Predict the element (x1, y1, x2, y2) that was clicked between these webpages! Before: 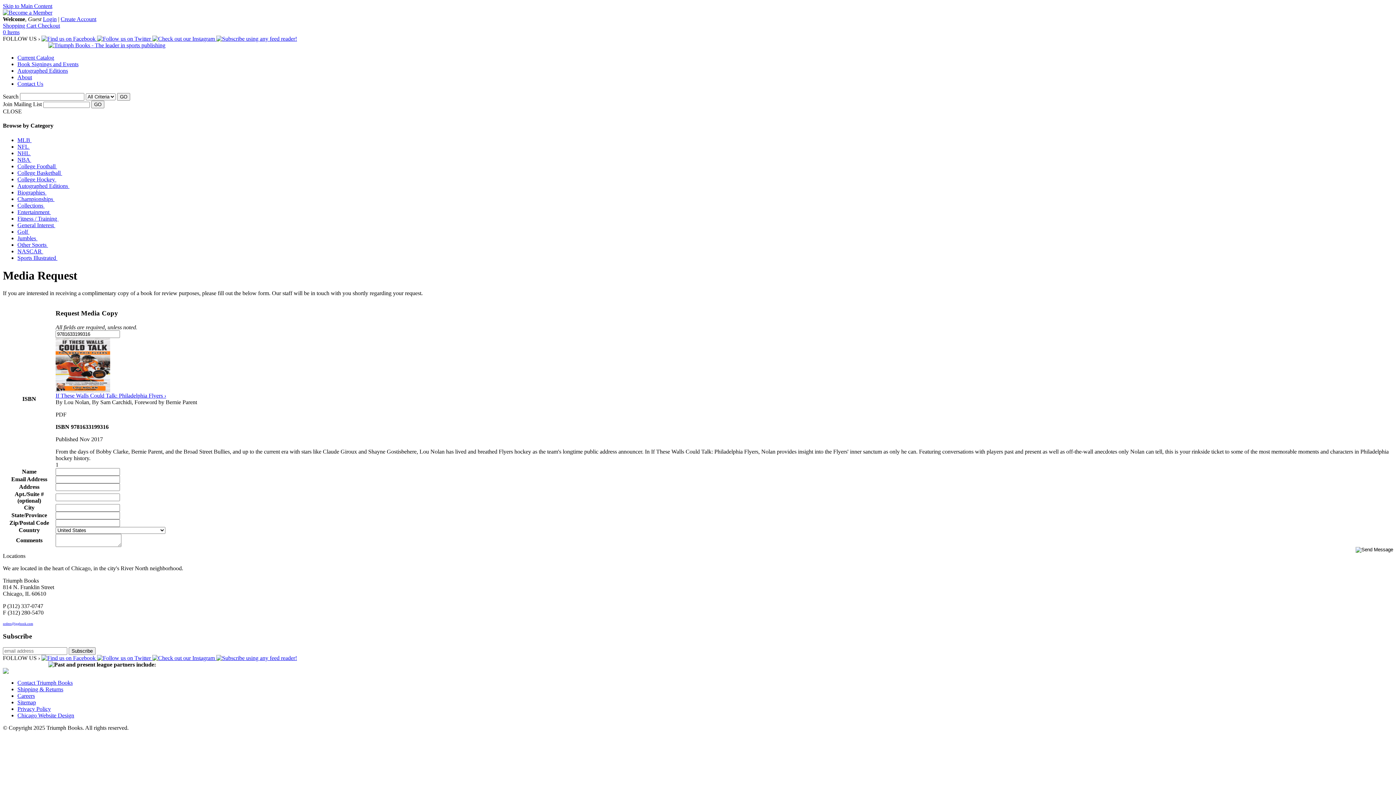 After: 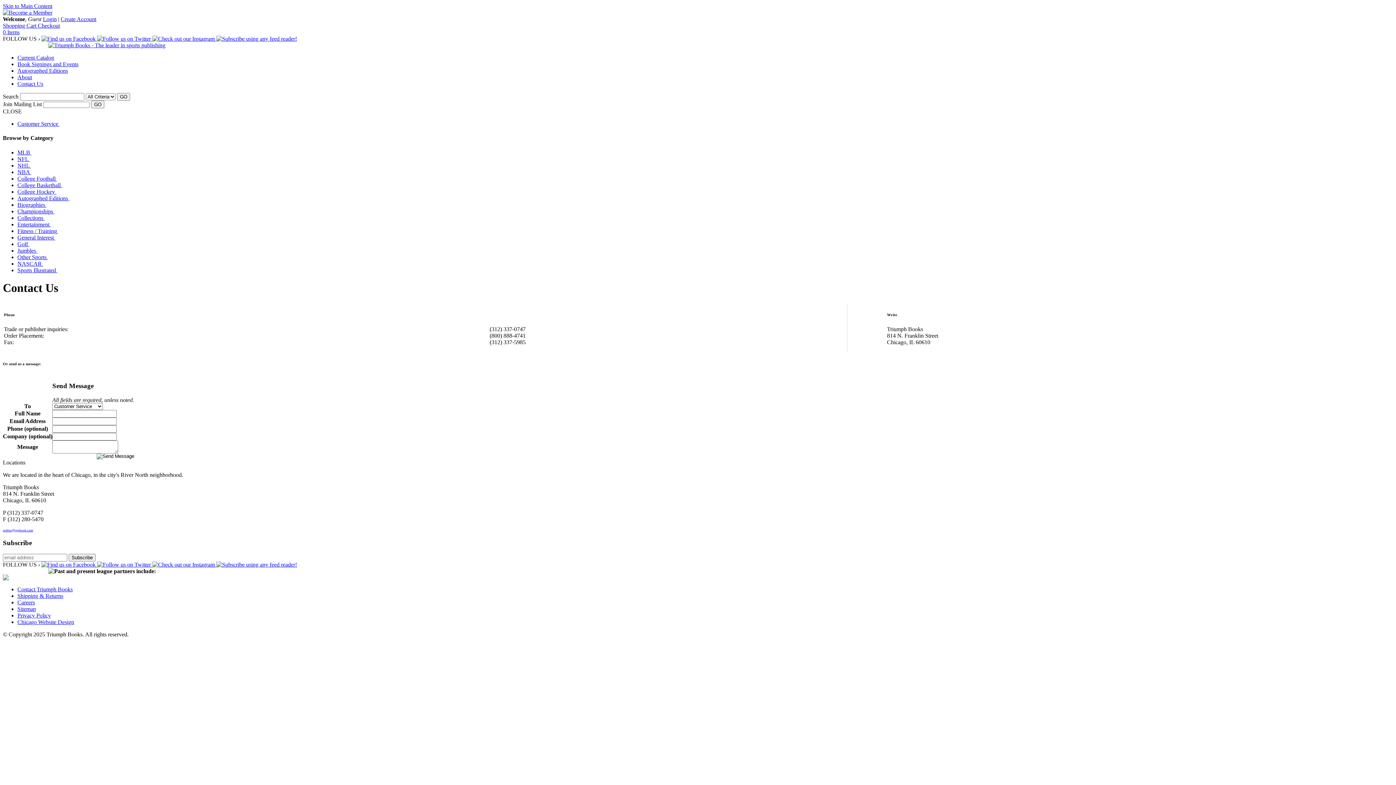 Action: bbox: (17, 679, 72, 686) label: Contact Triumph Books